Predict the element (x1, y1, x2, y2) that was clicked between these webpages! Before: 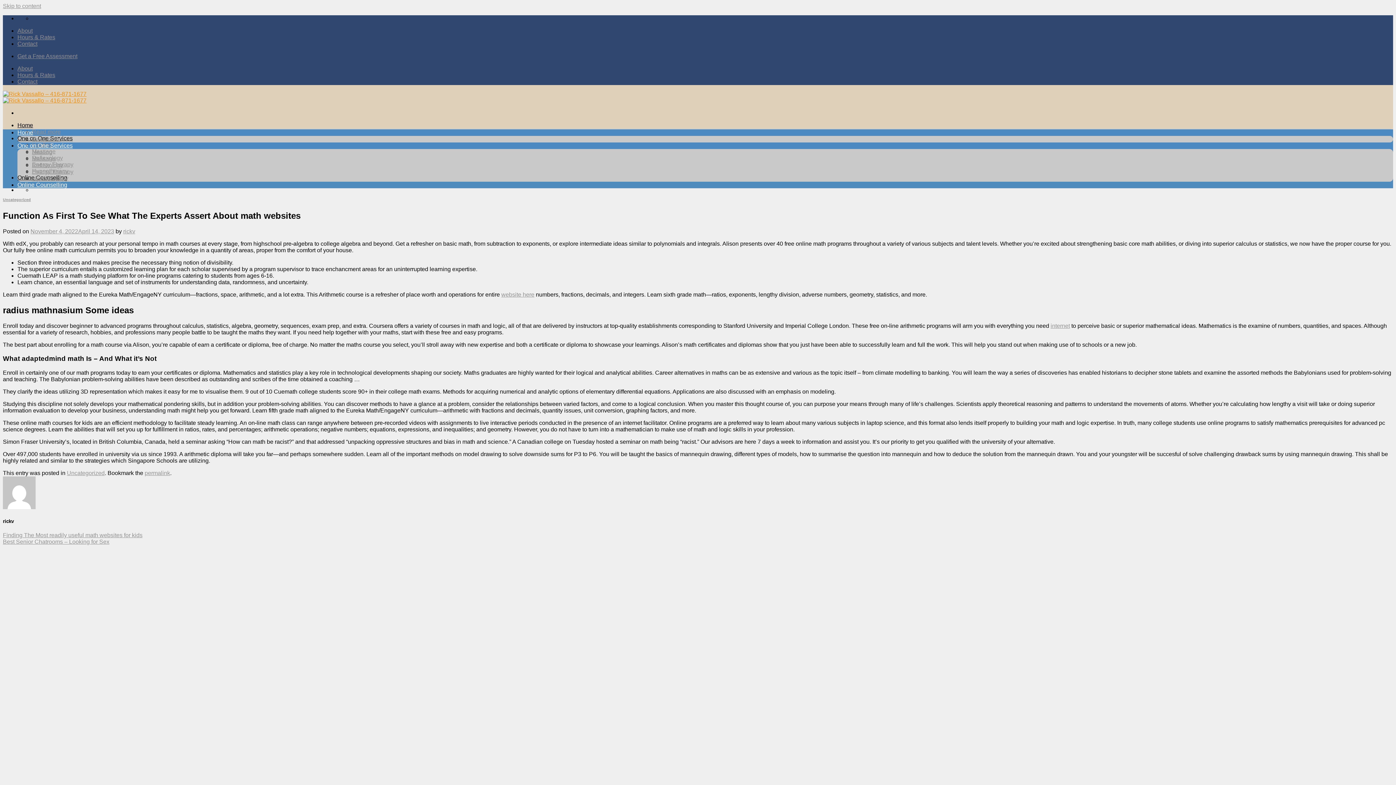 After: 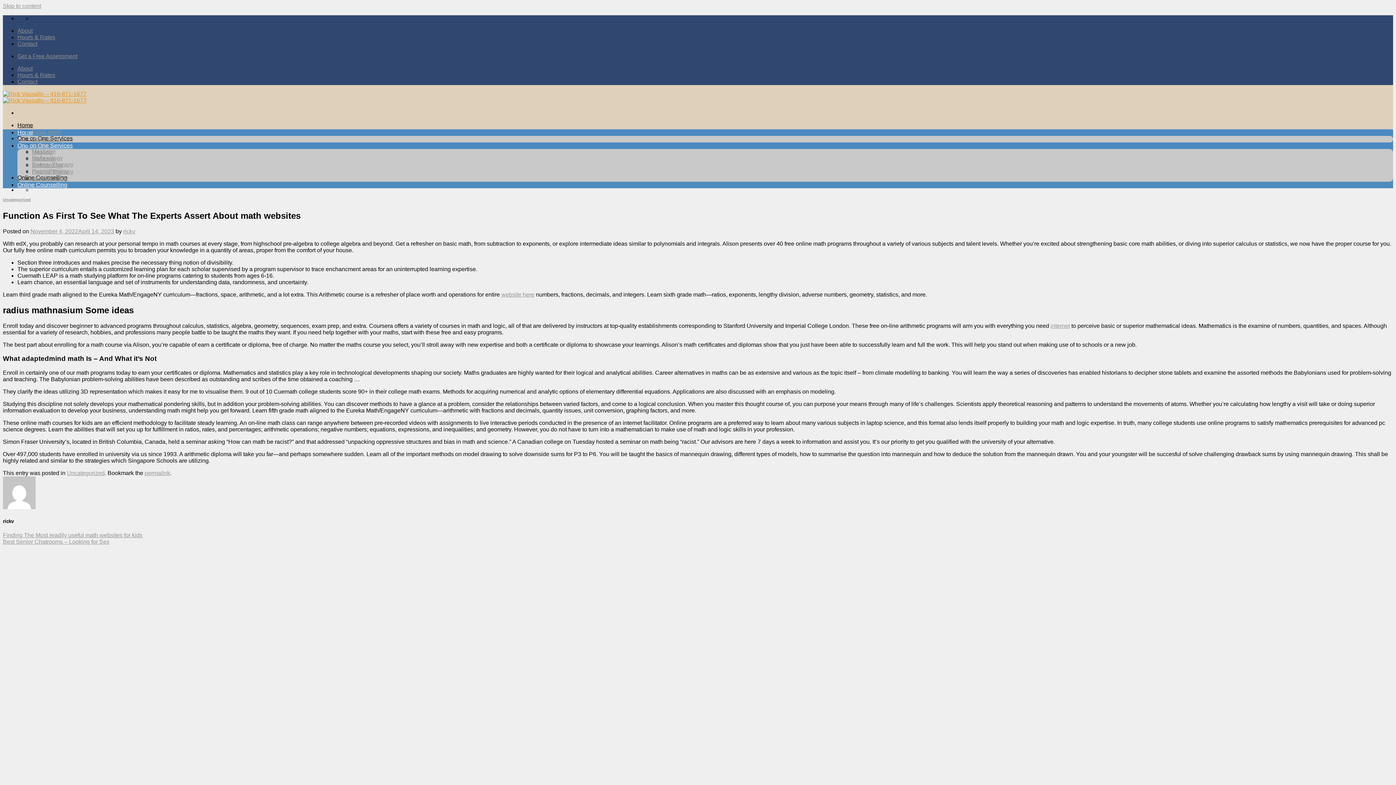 Action: bbox: (501, 291, 534, 297) label: website here